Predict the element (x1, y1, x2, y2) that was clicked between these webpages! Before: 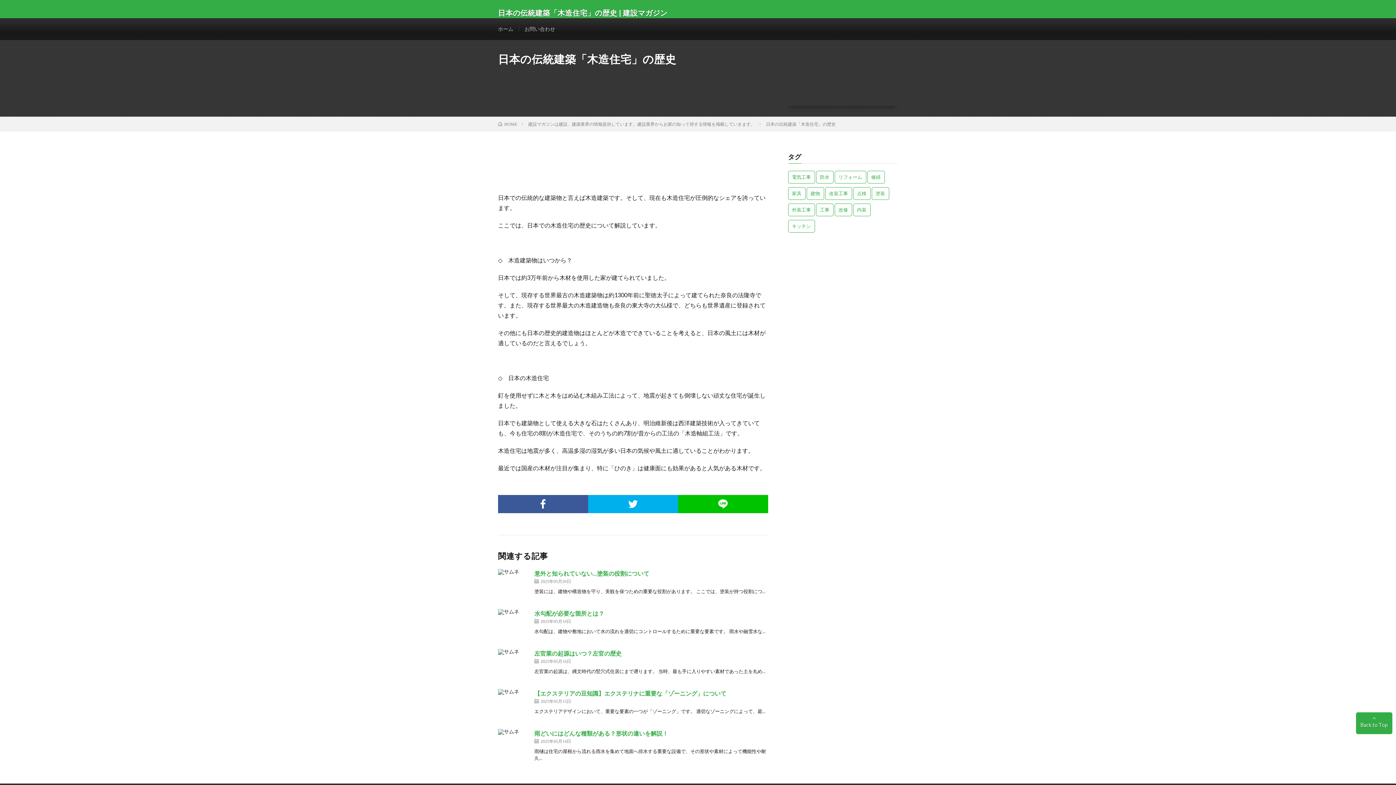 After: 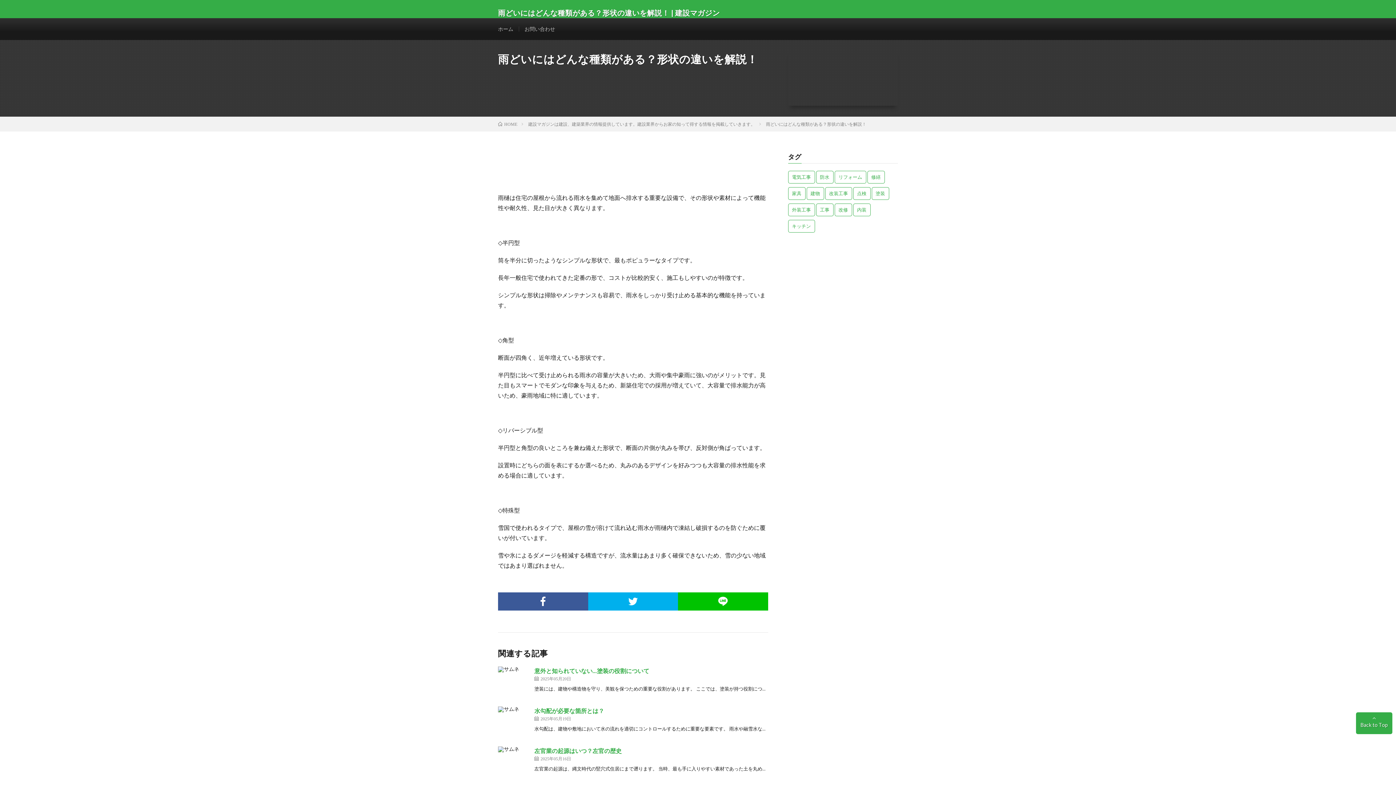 Action: bbox: (534, 730, 668, 737) label: 雨どいにはどんな種類がある？形状の違いを解説！